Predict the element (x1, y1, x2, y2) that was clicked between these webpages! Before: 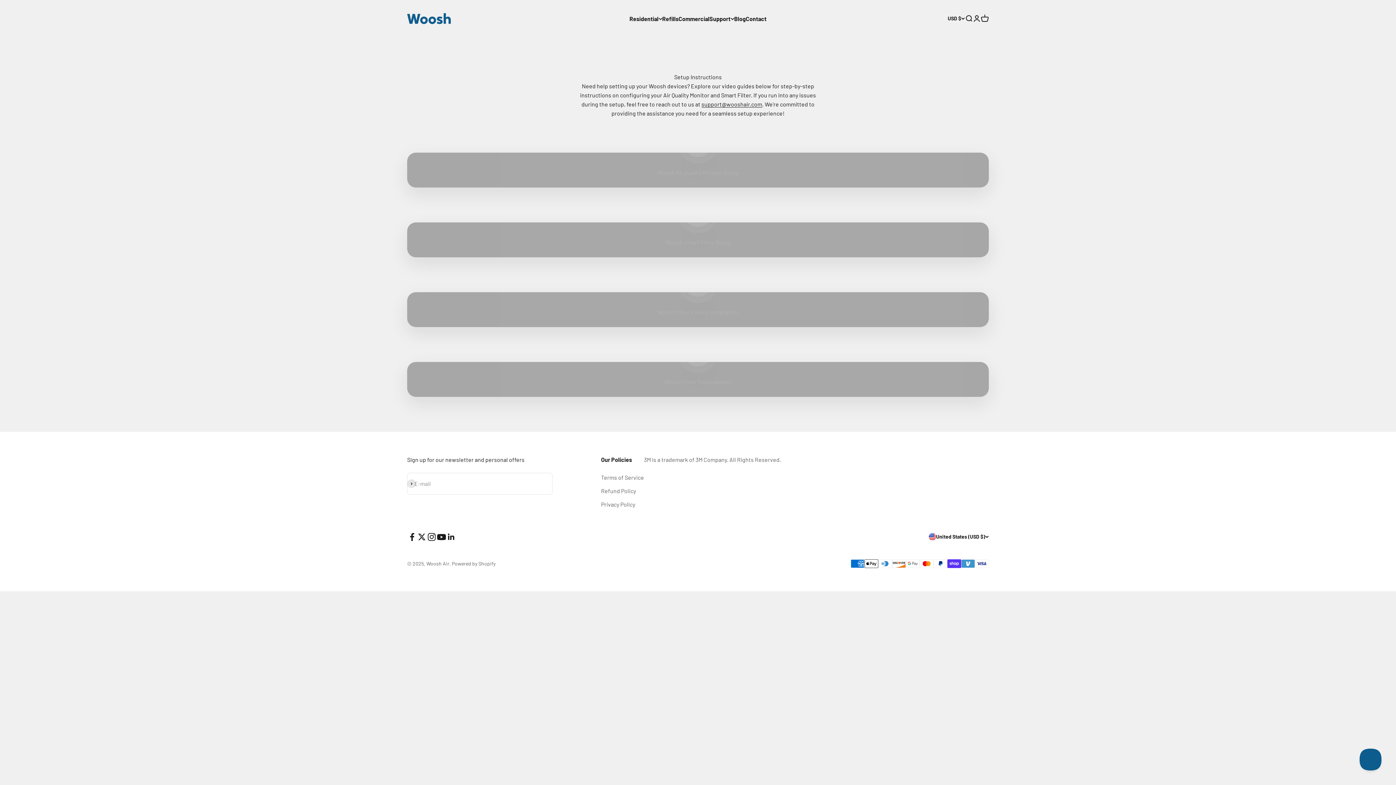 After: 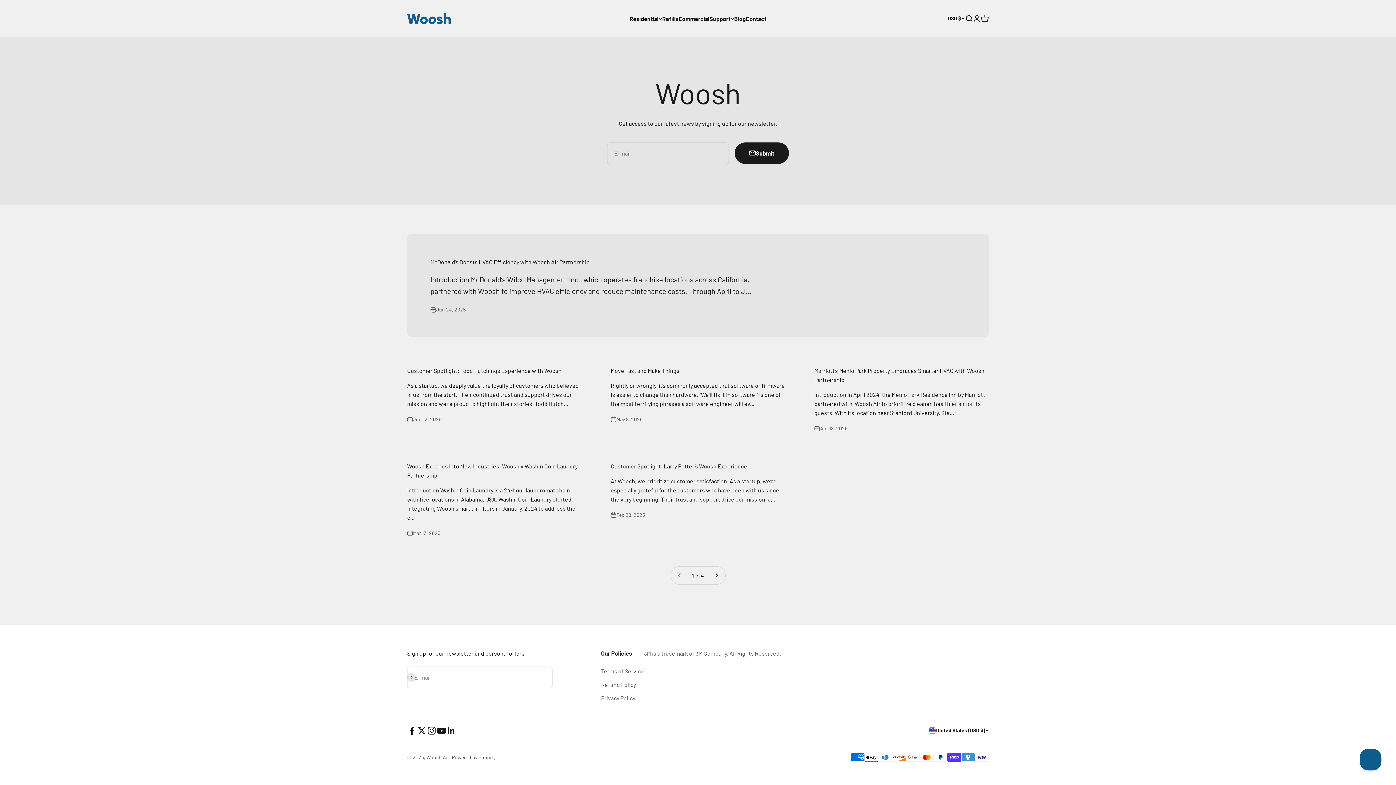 Action: bbox: (734, 15, 746, 22) label: Blog